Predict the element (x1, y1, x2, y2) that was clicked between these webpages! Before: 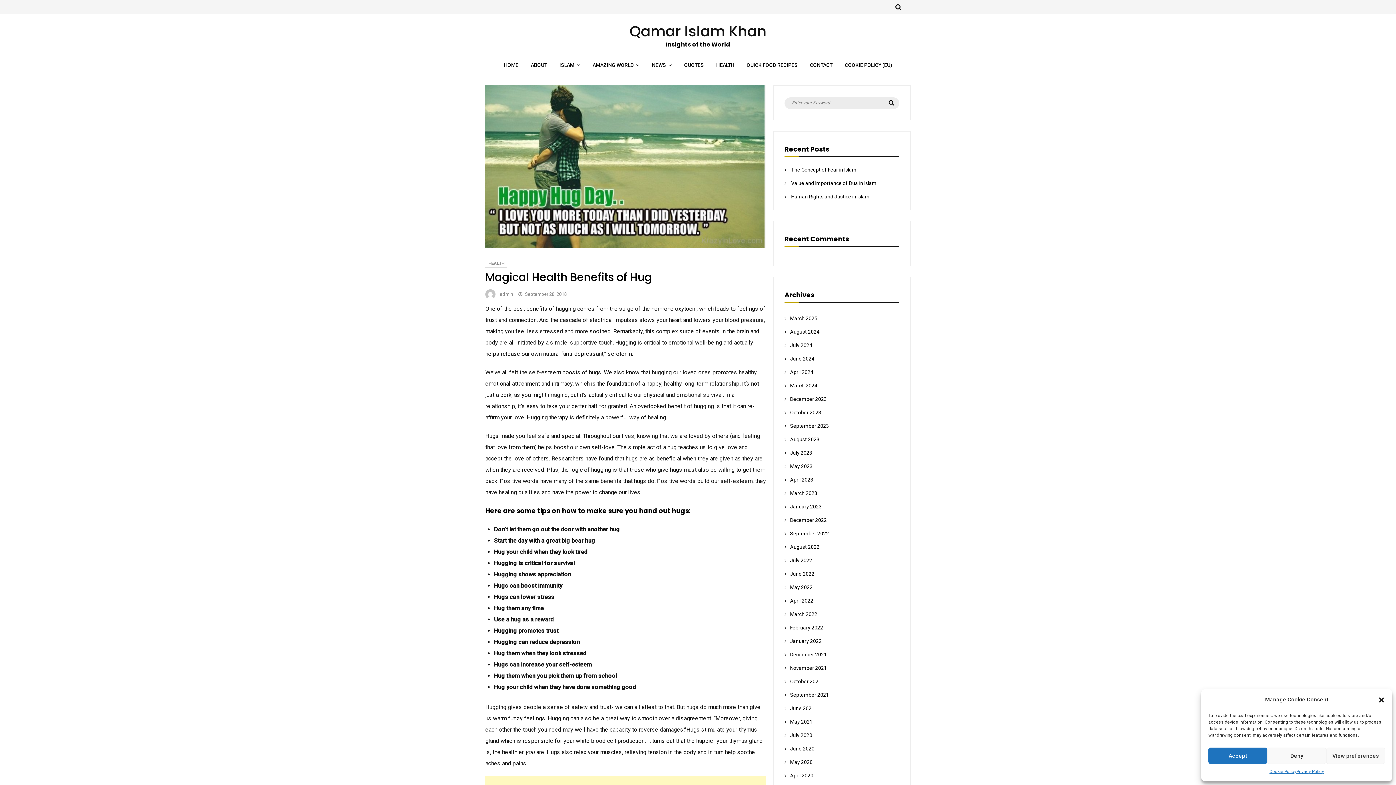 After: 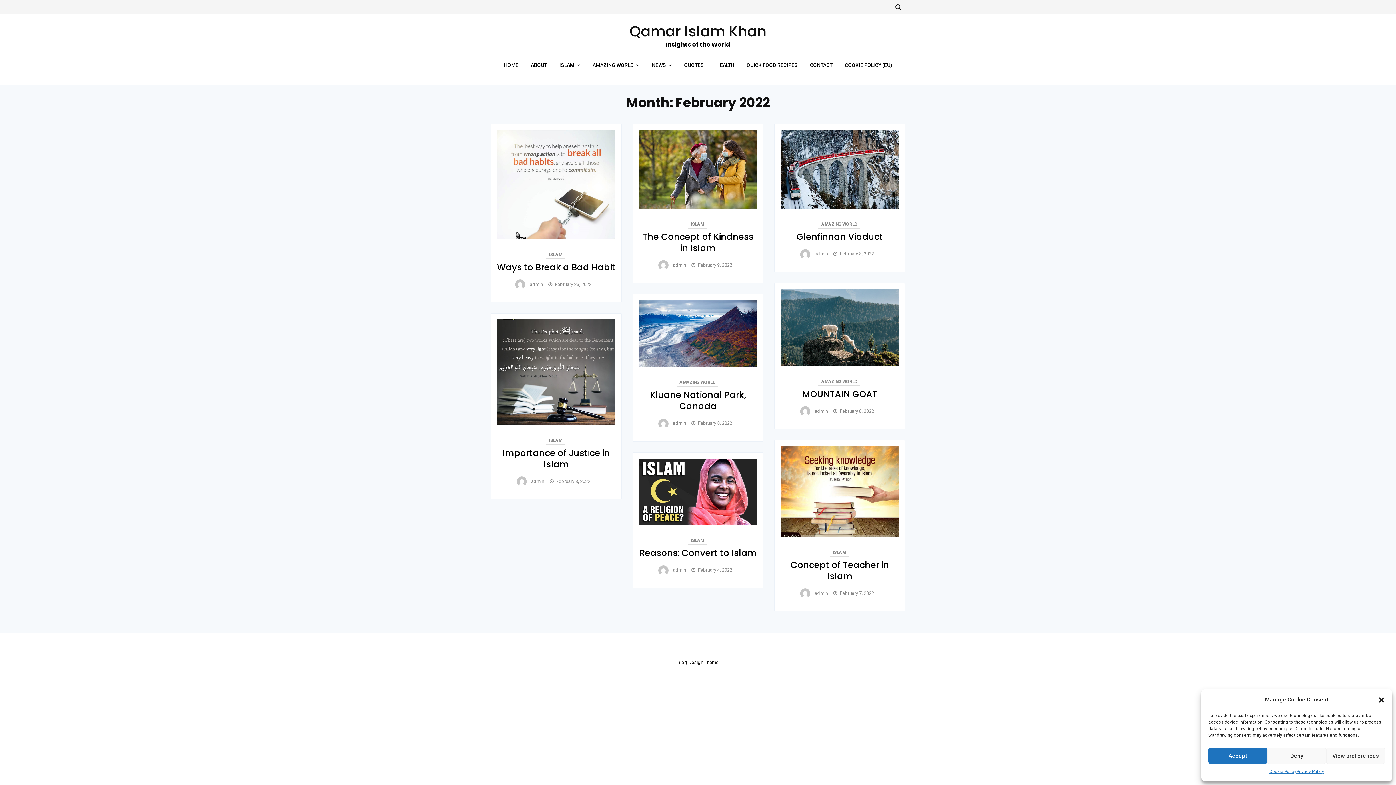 Action: bbox: (790, 624, 823, 630) label: February 2022